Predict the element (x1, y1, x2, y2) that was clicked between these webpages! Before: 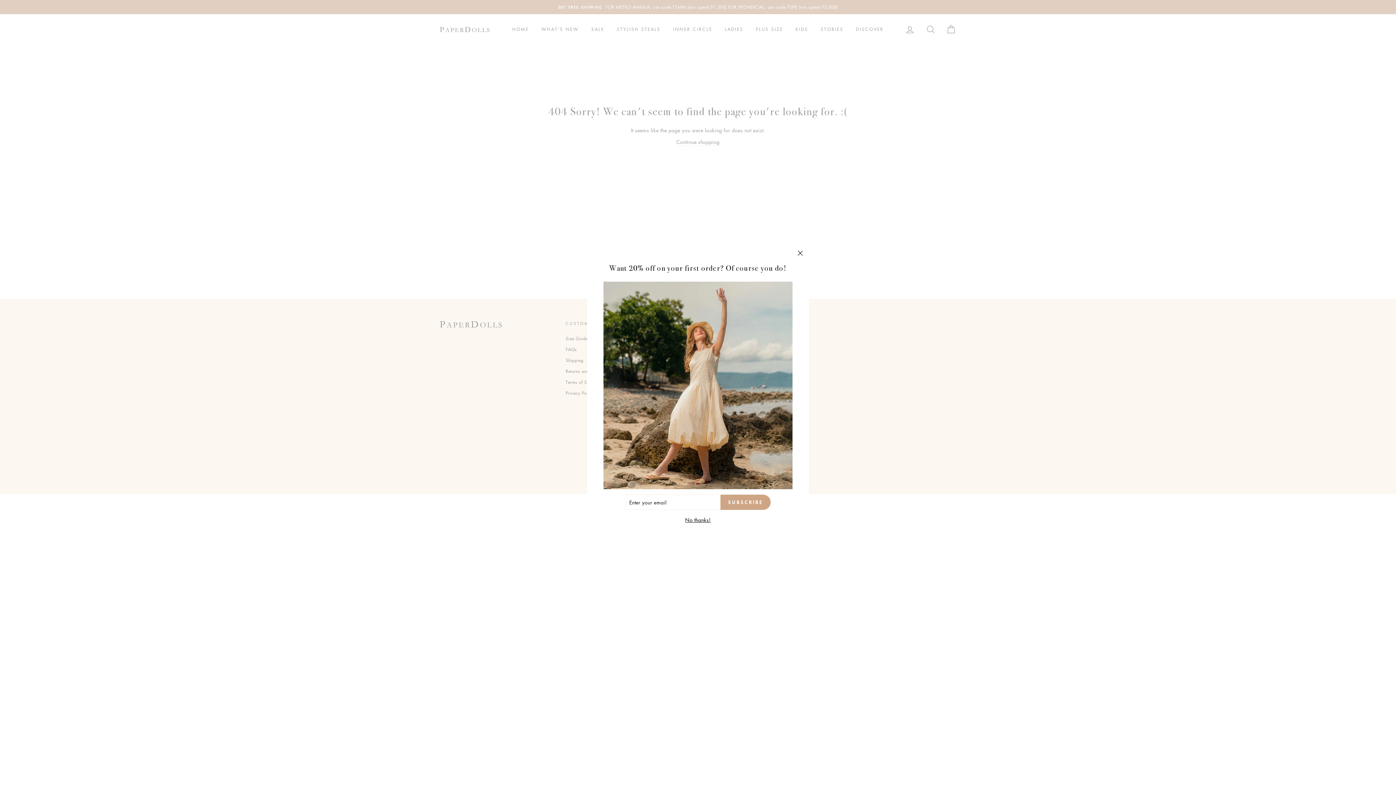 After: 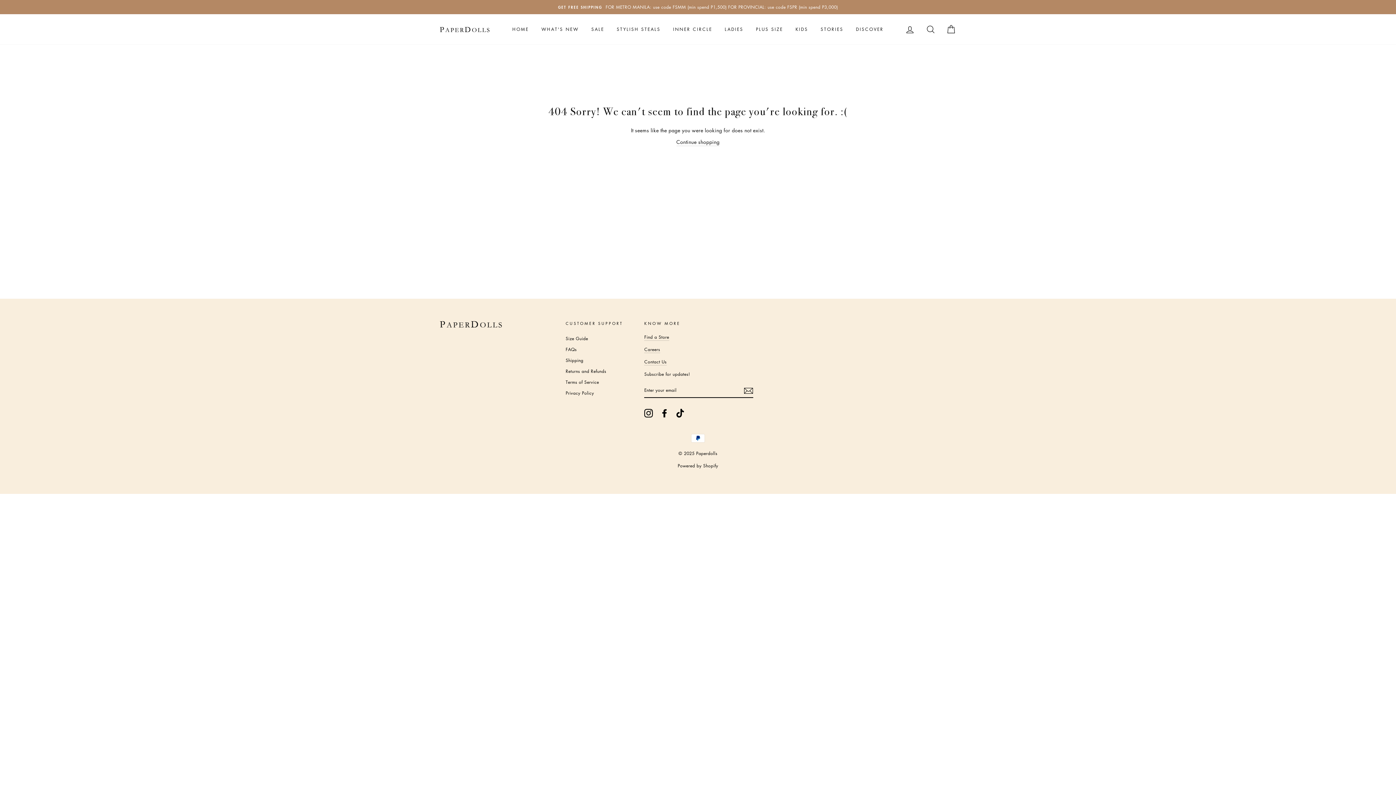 Action: bbox: (683, 526, 713, 535) label: No thanks!